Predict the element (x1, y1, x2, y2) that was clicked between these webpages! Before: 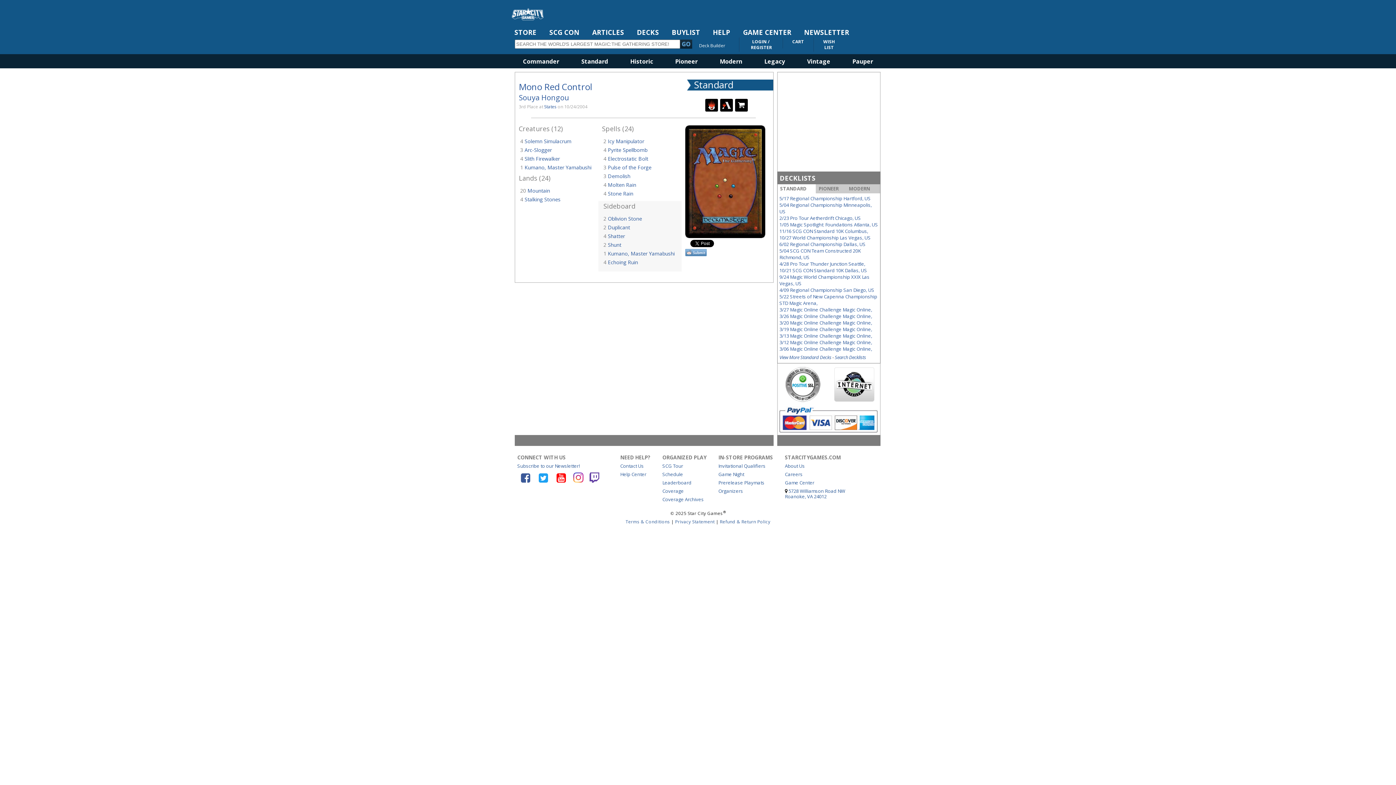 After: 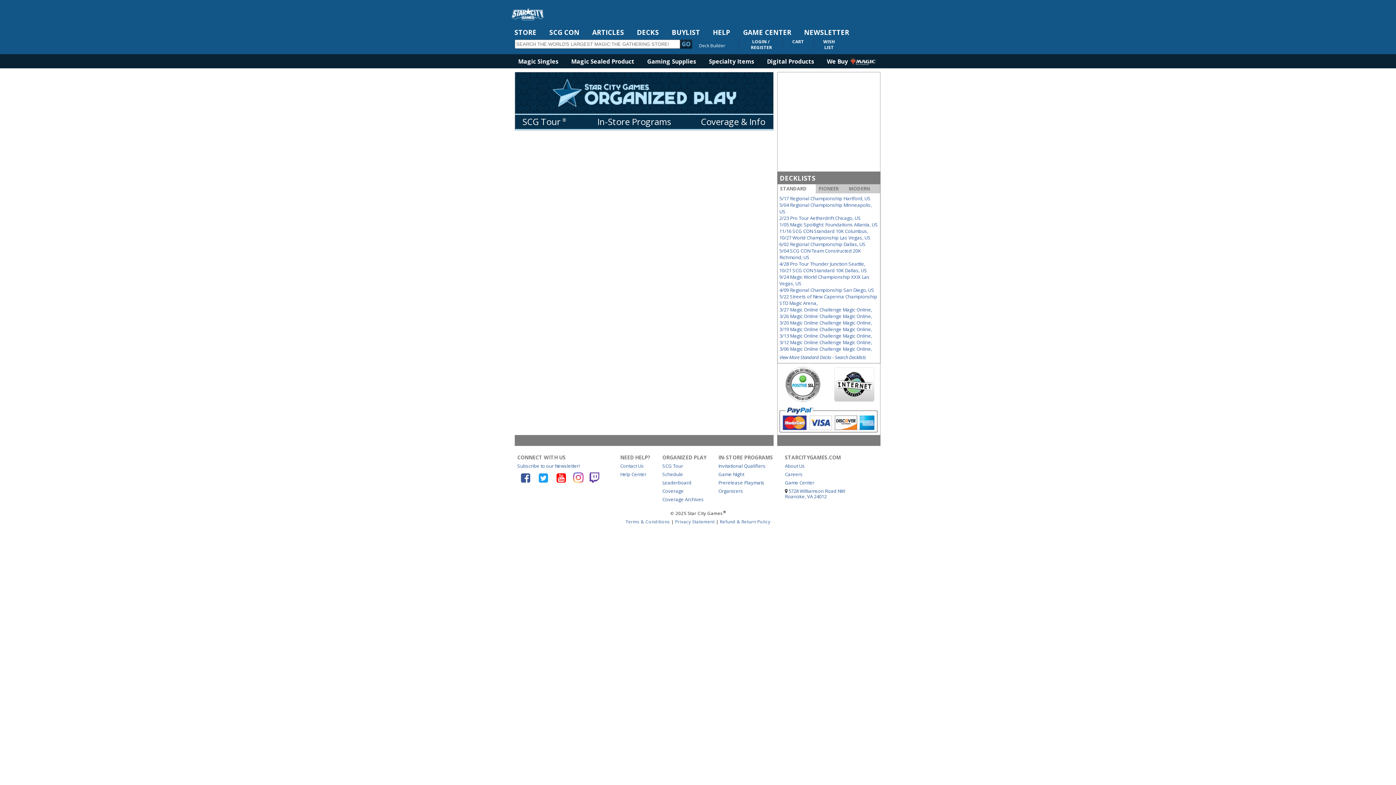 Action: label: Schedule bbox: (662, 471, 683, 477)